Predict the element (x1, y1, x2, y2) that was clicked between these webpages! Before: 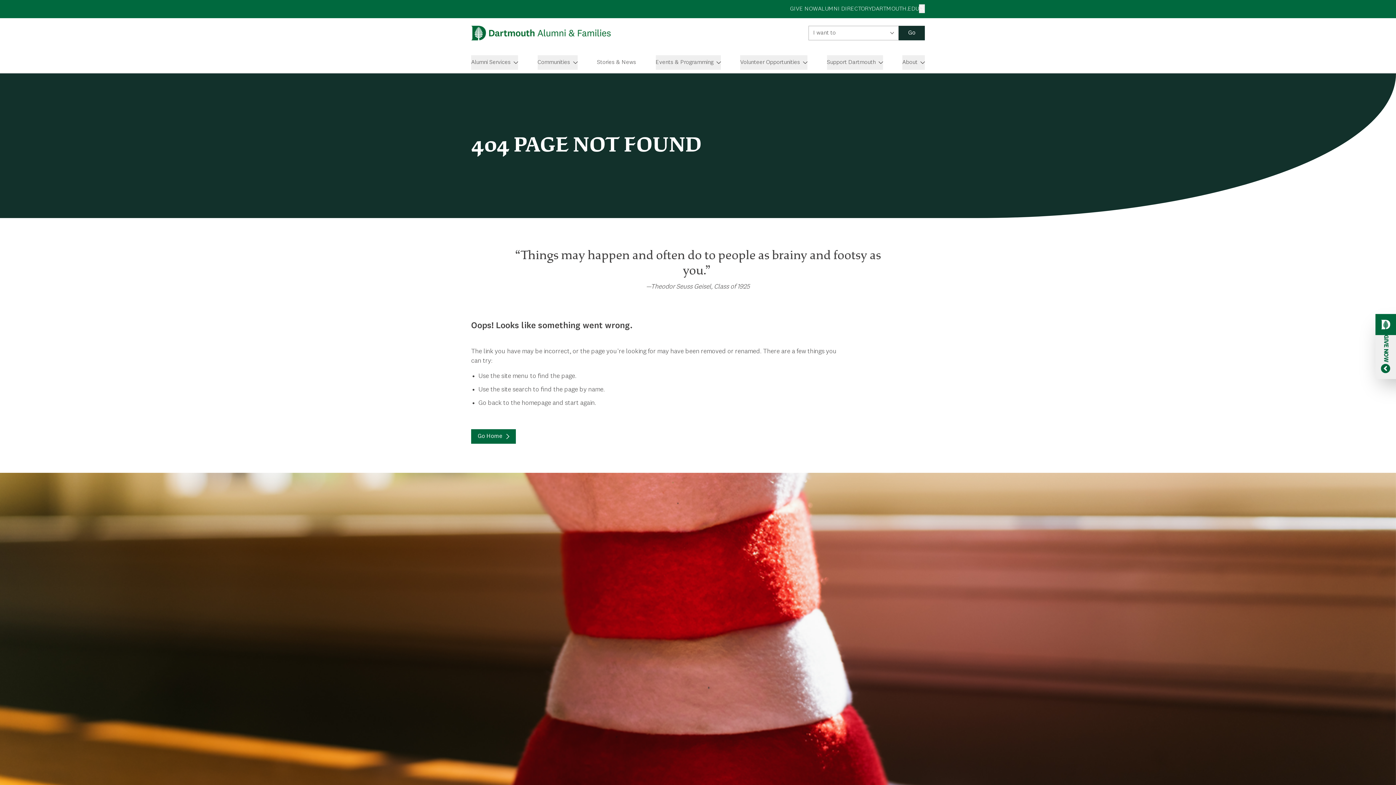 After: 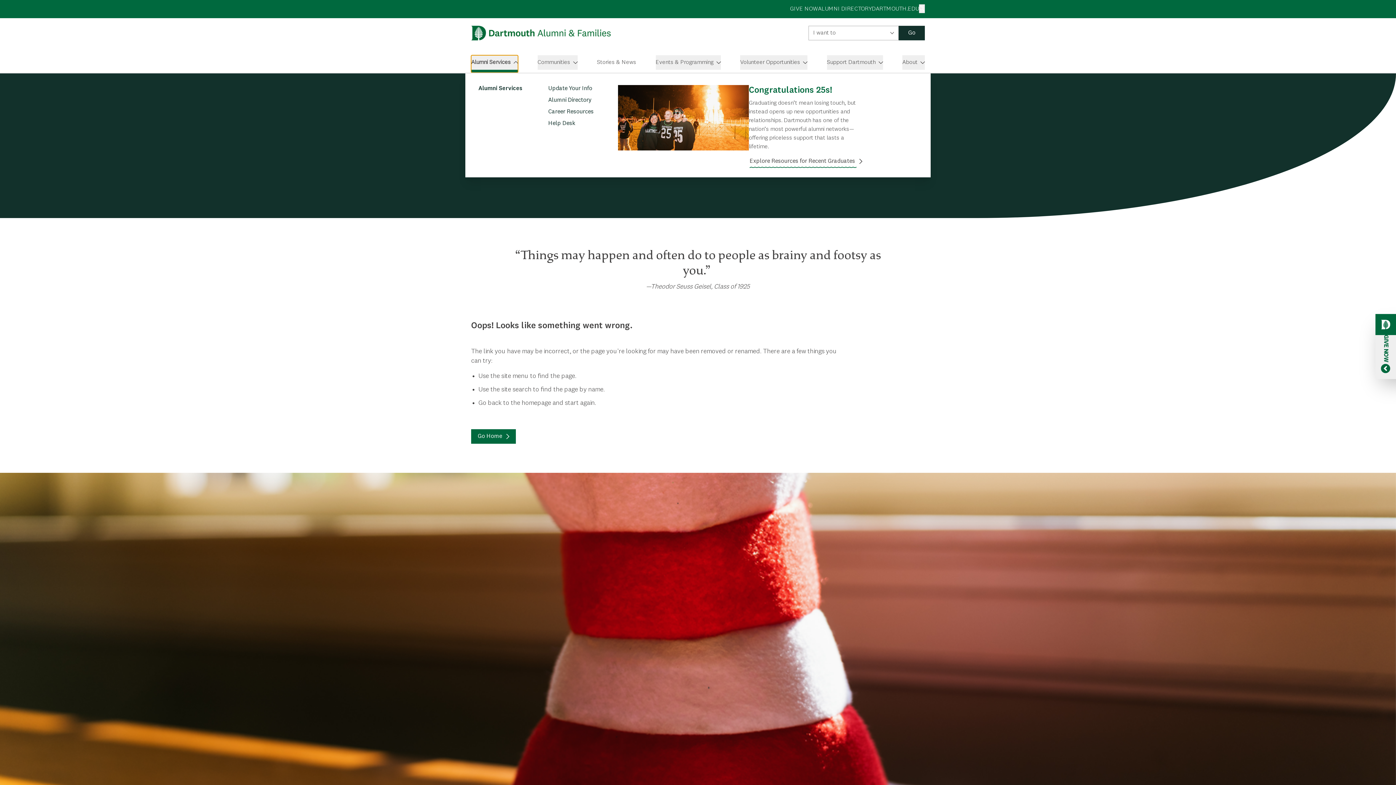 Action: label: Alumni Services bbox: (471, 55, 518, 72)